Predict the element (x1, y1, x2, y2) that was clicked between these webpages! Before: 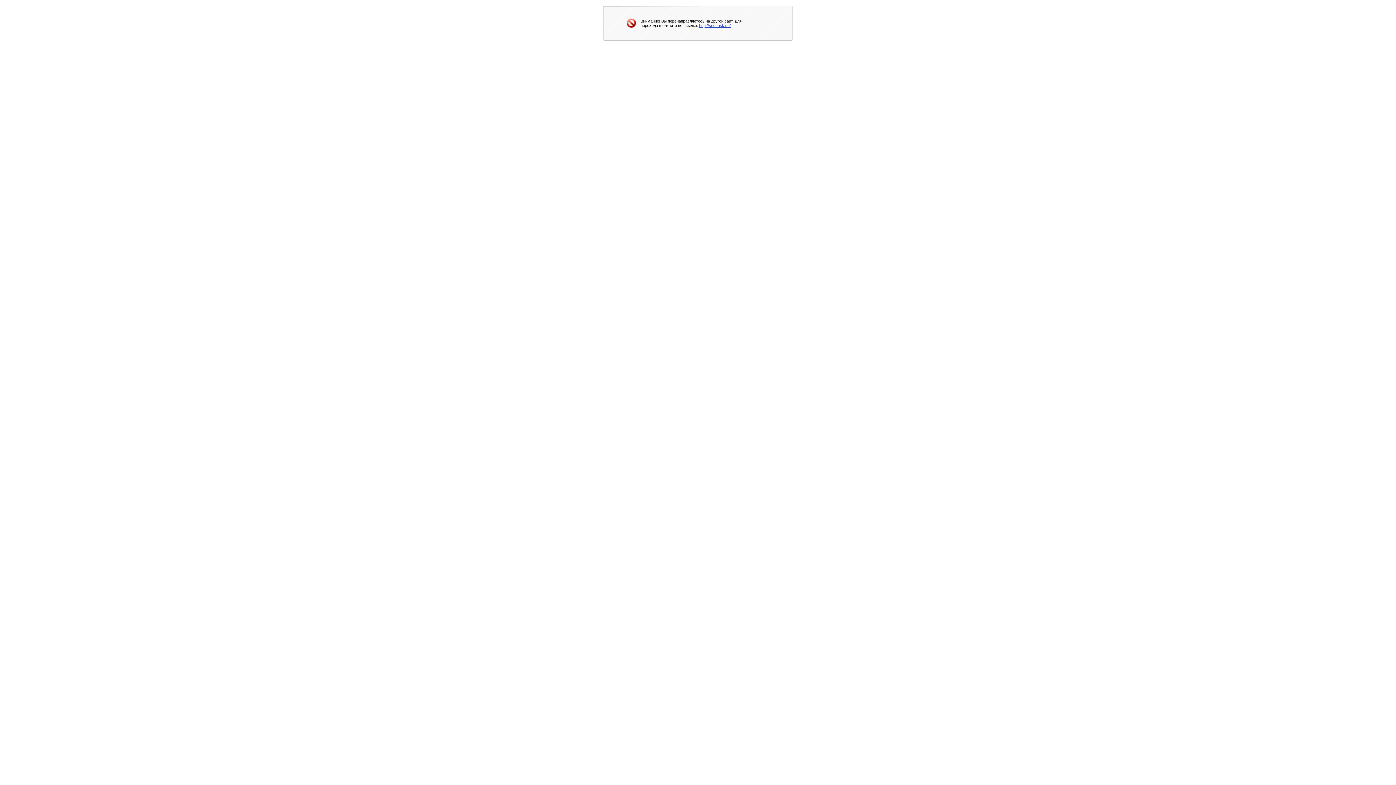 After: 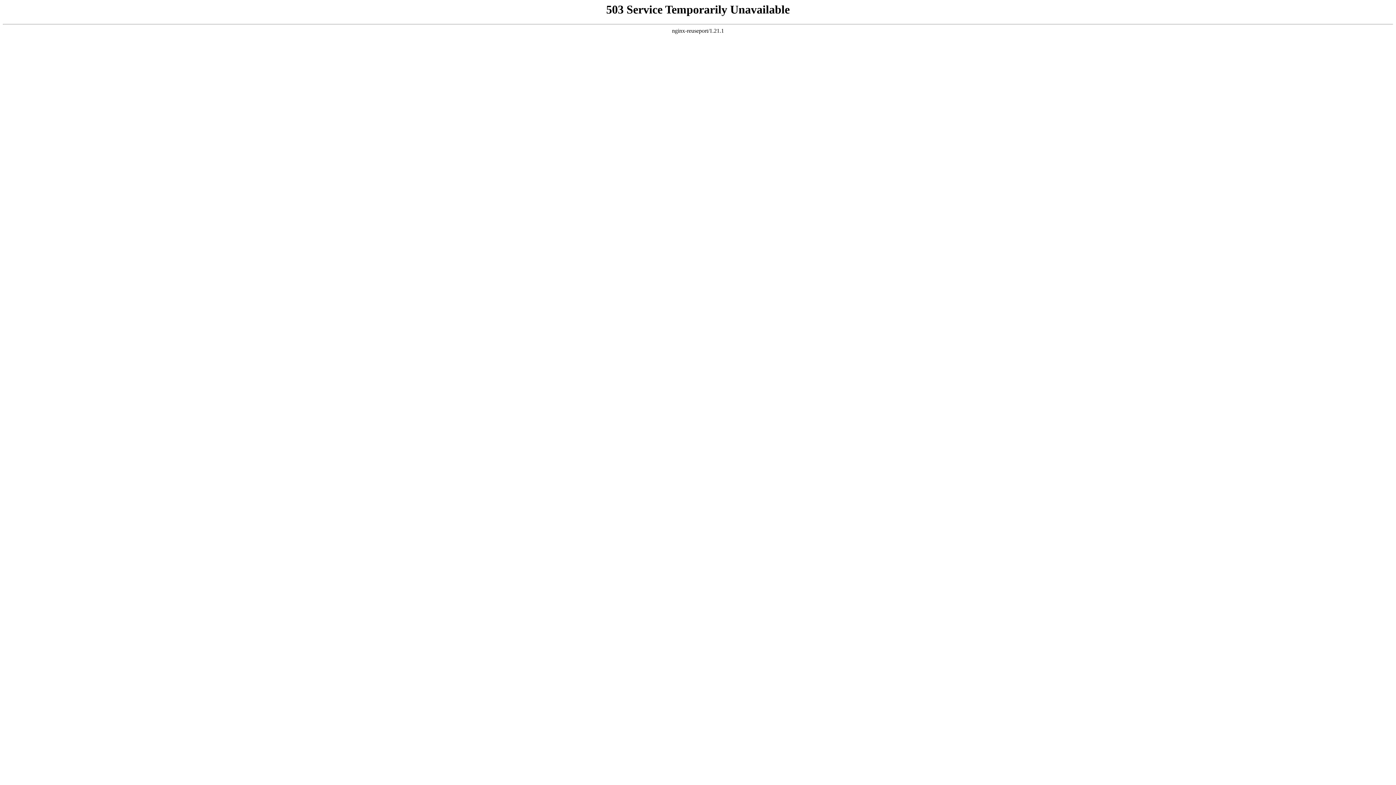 Action: label: http://seo.msk.su/ bbox: (699, 23, 730, 27)